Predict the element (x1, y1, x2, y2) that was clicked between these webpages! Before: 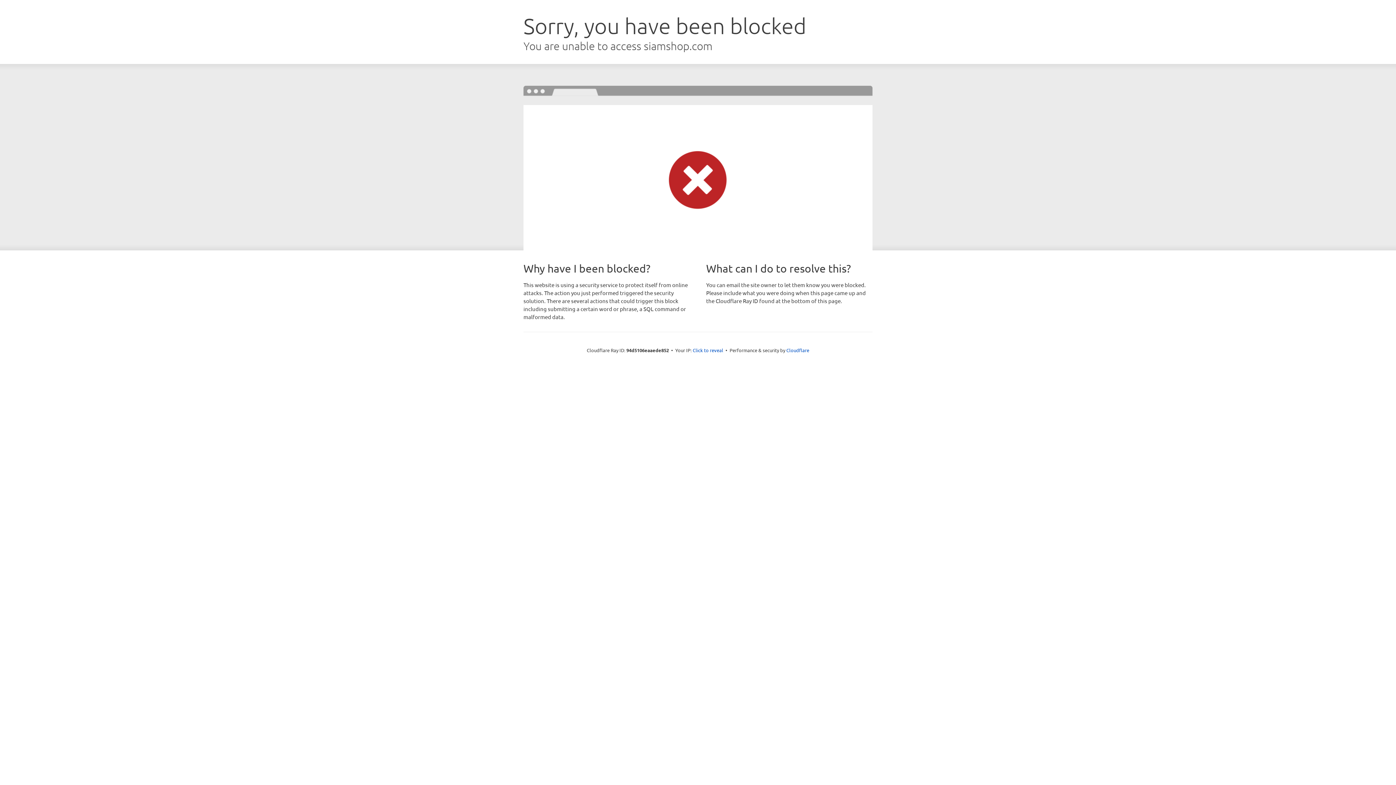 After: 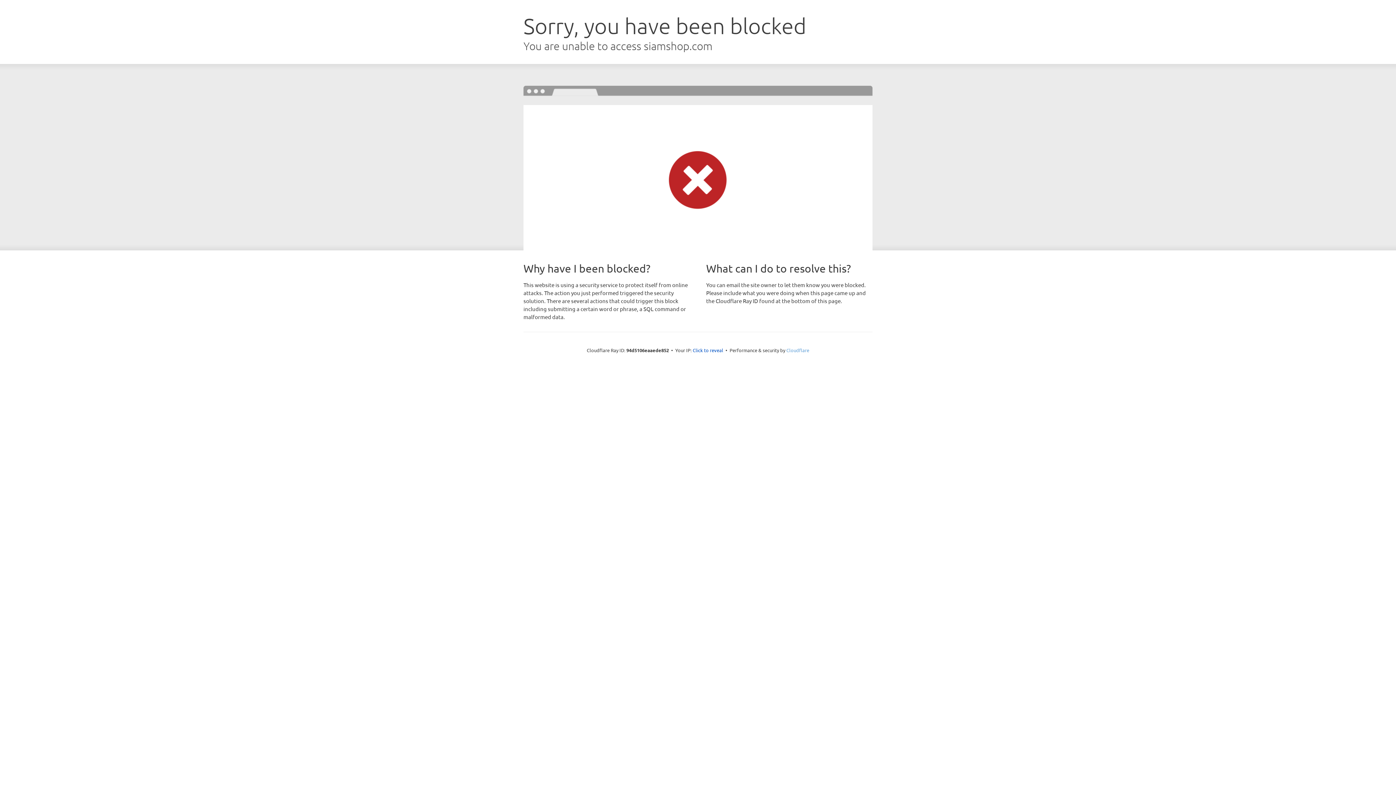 Action: bbox: (786, 347, 809, 353) label: Cloudflare